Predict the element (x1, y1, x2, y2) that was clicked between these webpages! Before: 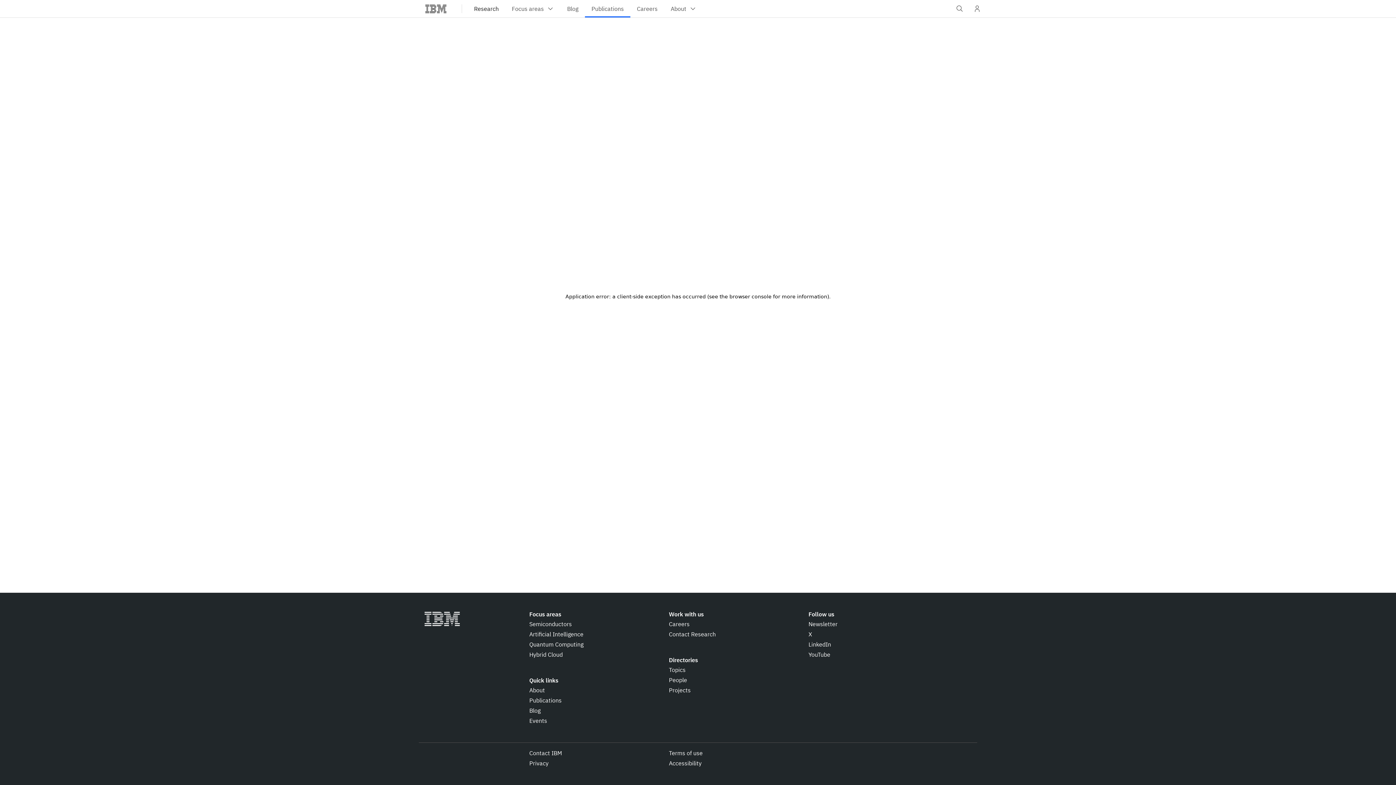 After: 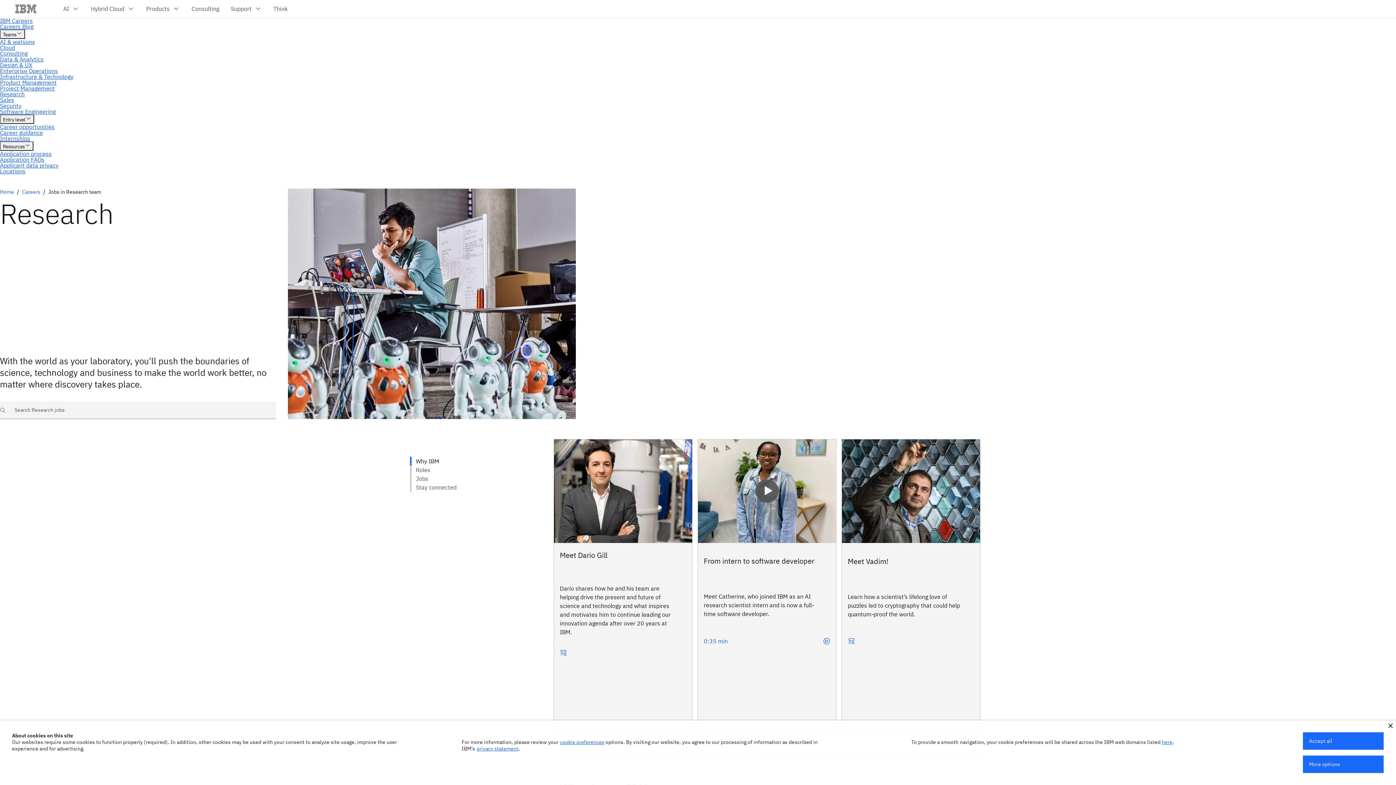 Action: label: Careers bbox: (669, 620, 689, 628)